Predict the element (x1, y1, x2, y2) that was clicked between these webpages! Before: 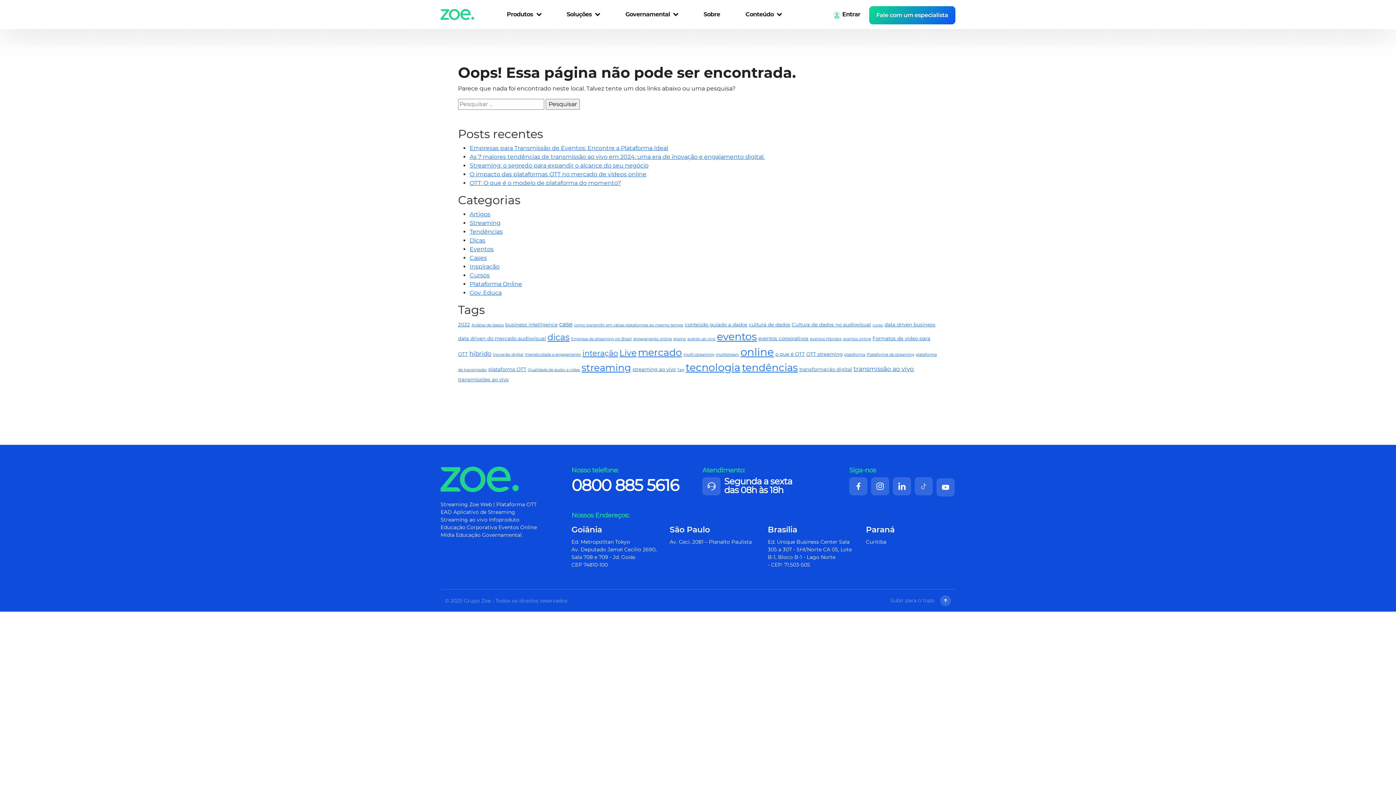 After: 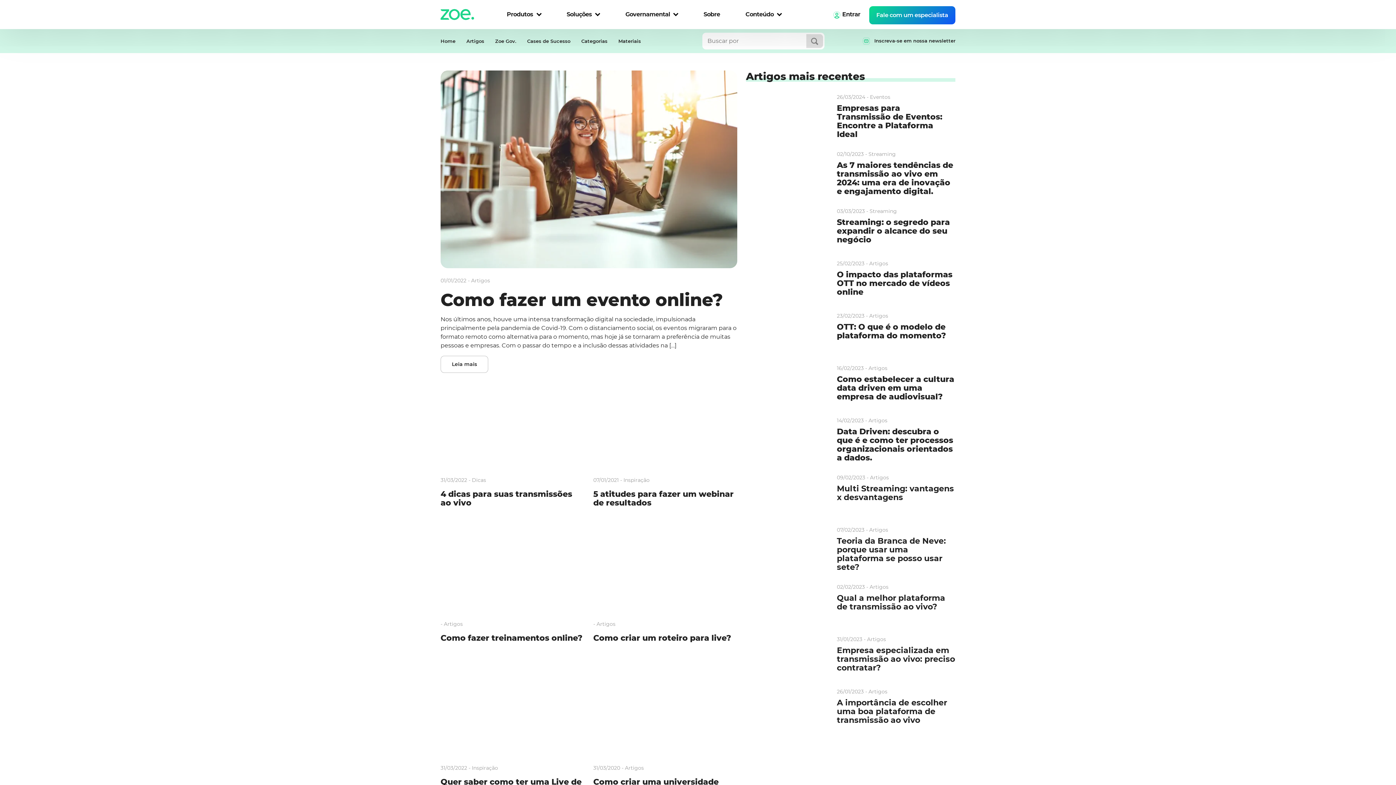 Action: bbox: (547, 332, 569, 342) label: dicas (13 itens)